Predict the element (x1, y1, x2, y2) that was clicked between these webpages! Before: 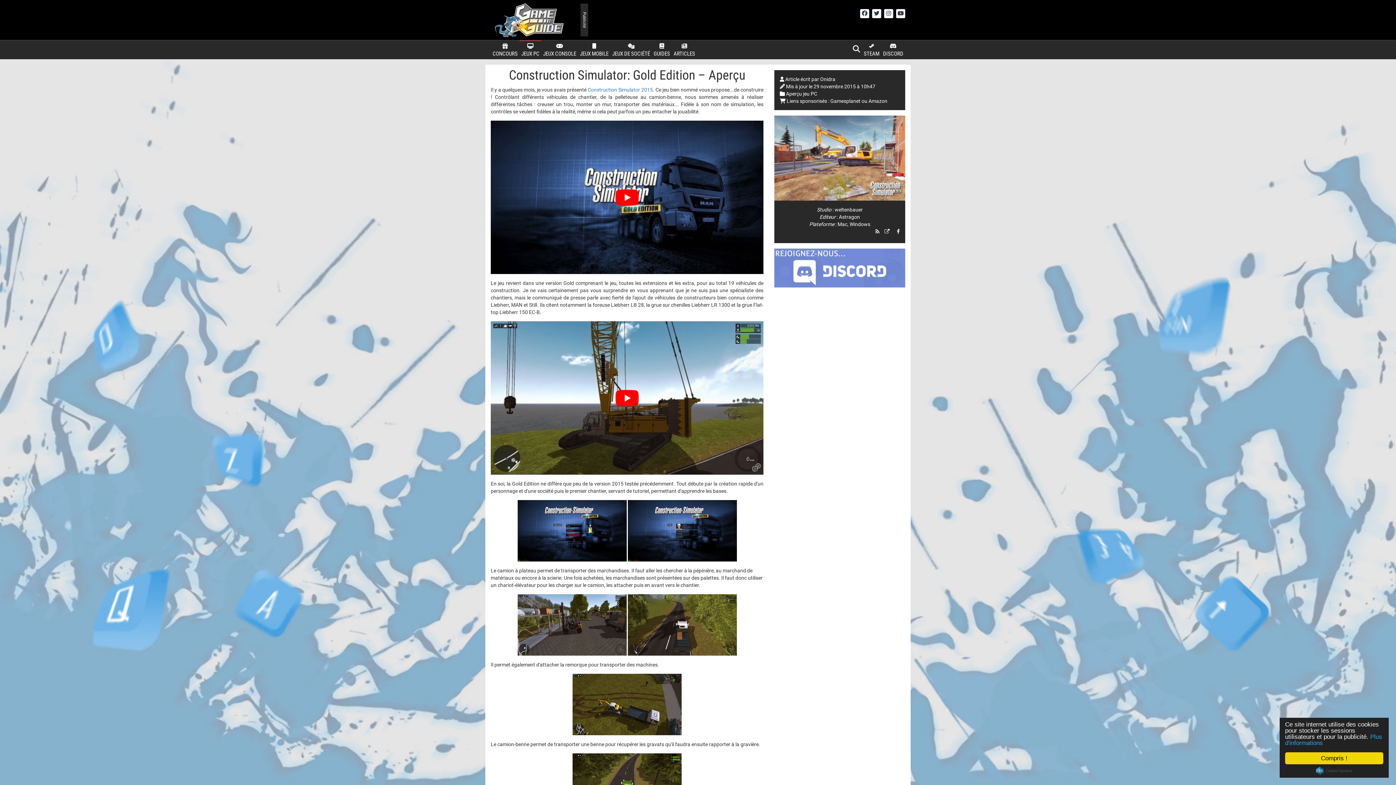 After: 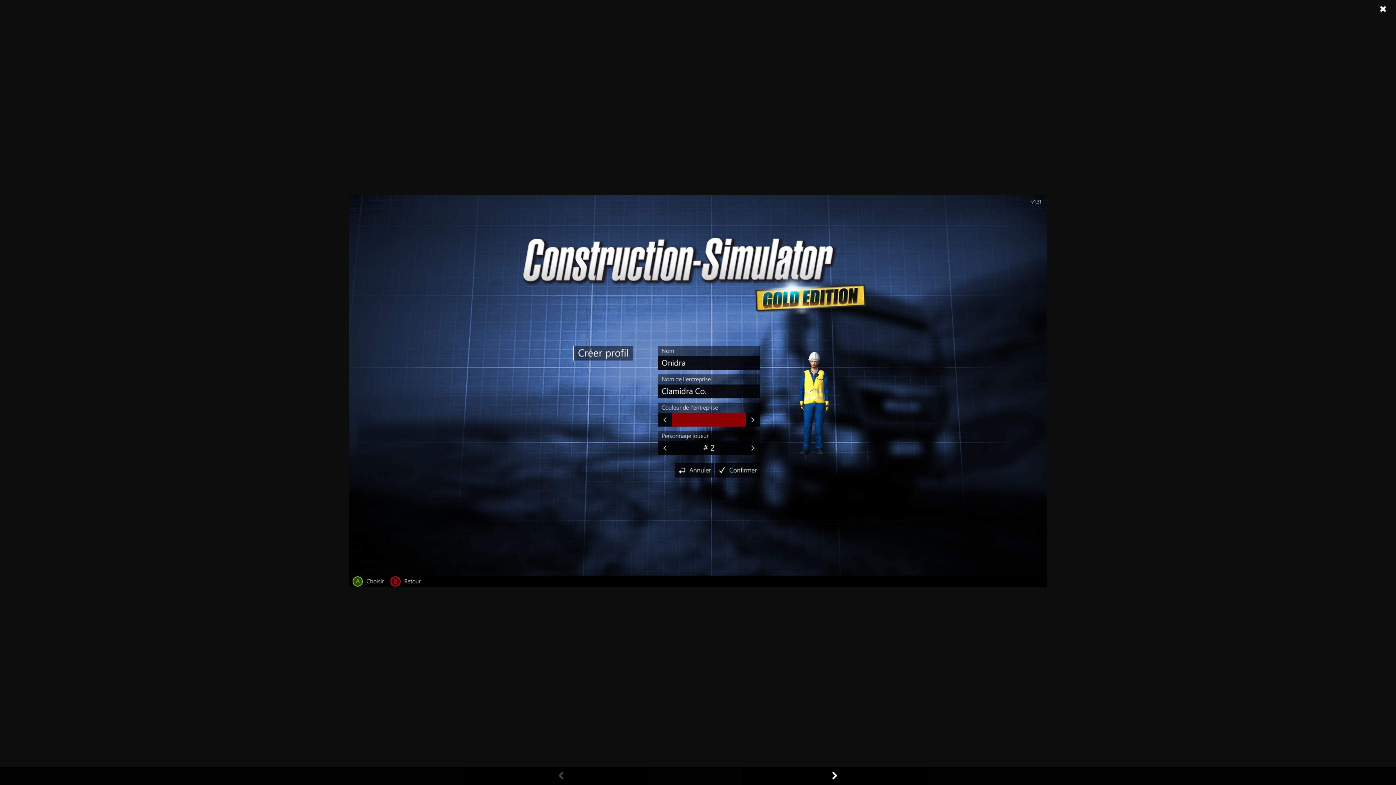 Action: bbox: (517, 527, 626, 533)